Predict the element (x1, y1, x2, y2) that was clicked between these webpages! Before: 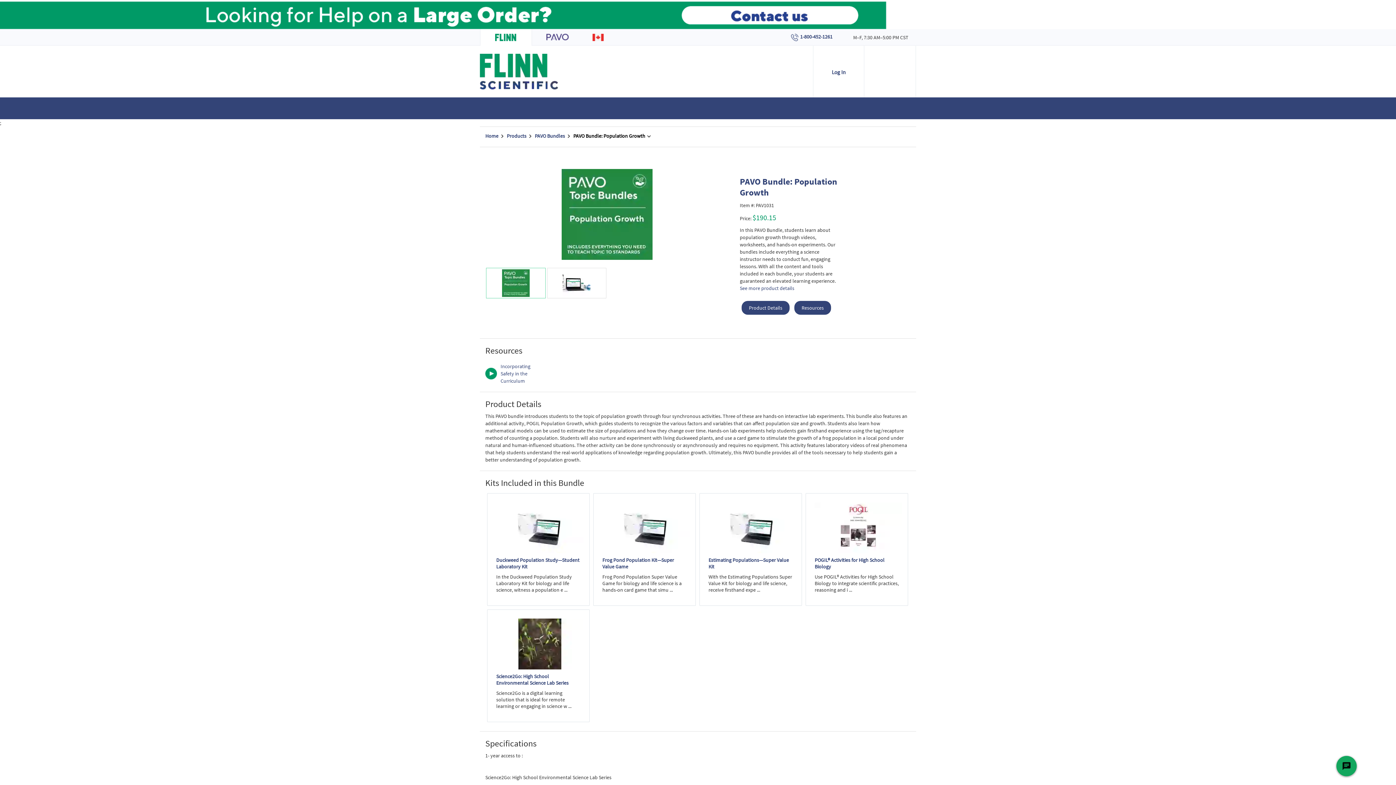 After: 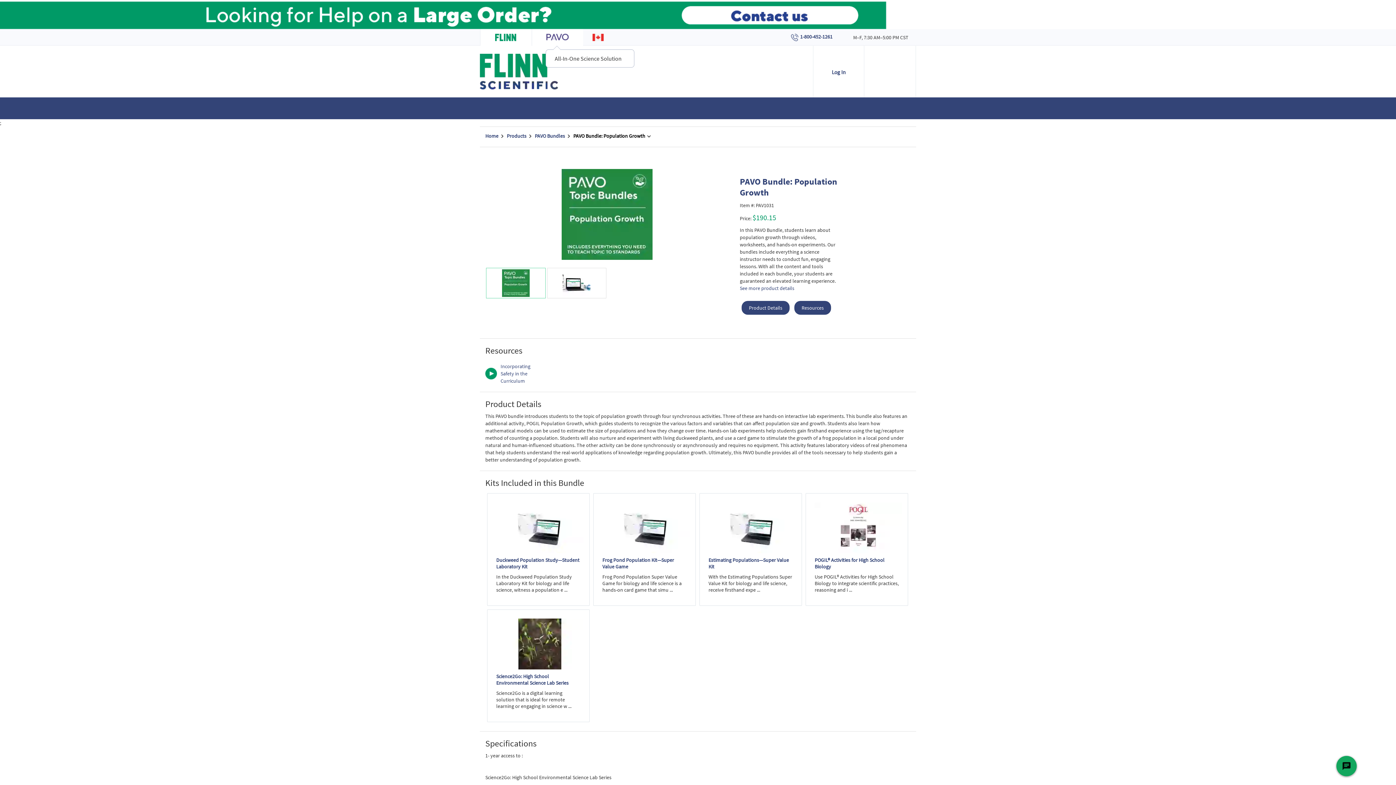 Action: bbox: (546, 33, 569, 41)